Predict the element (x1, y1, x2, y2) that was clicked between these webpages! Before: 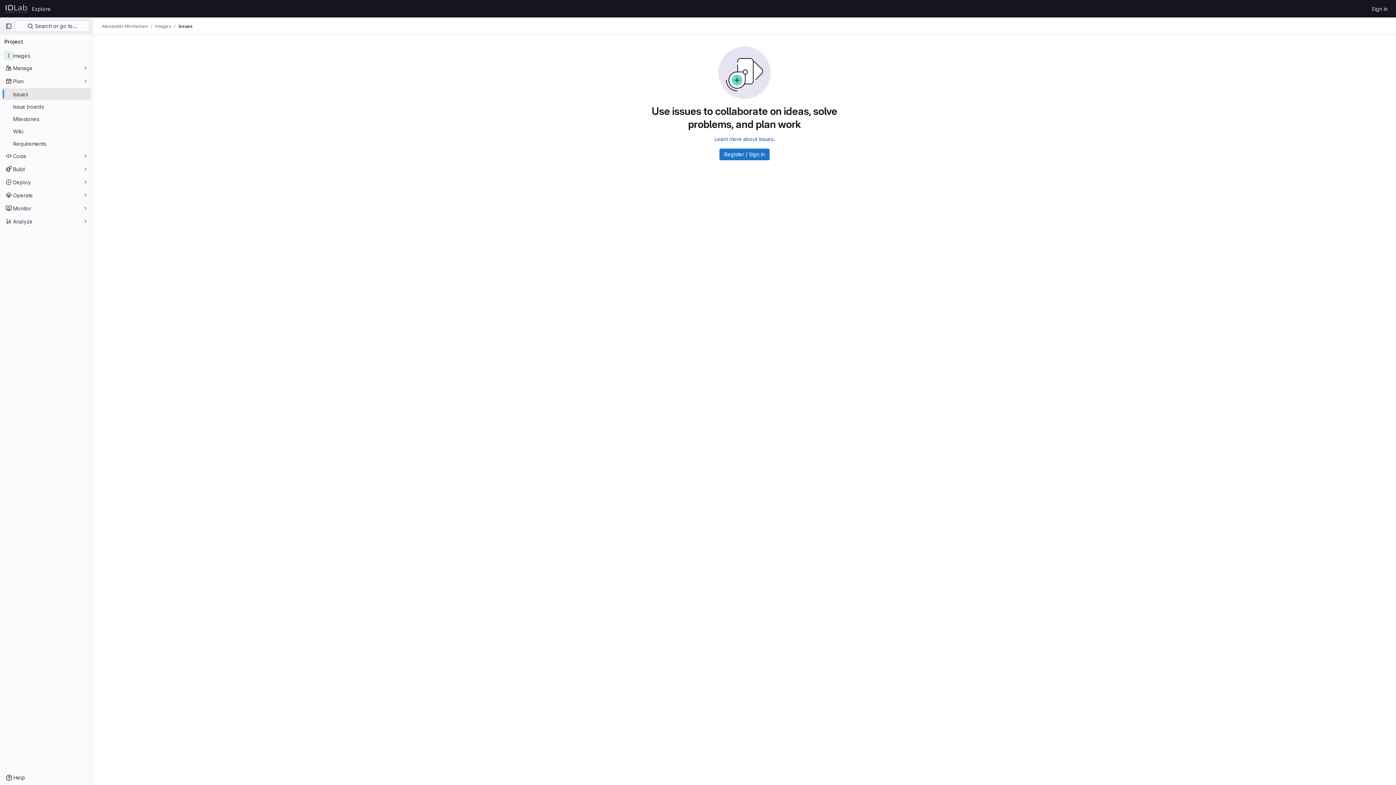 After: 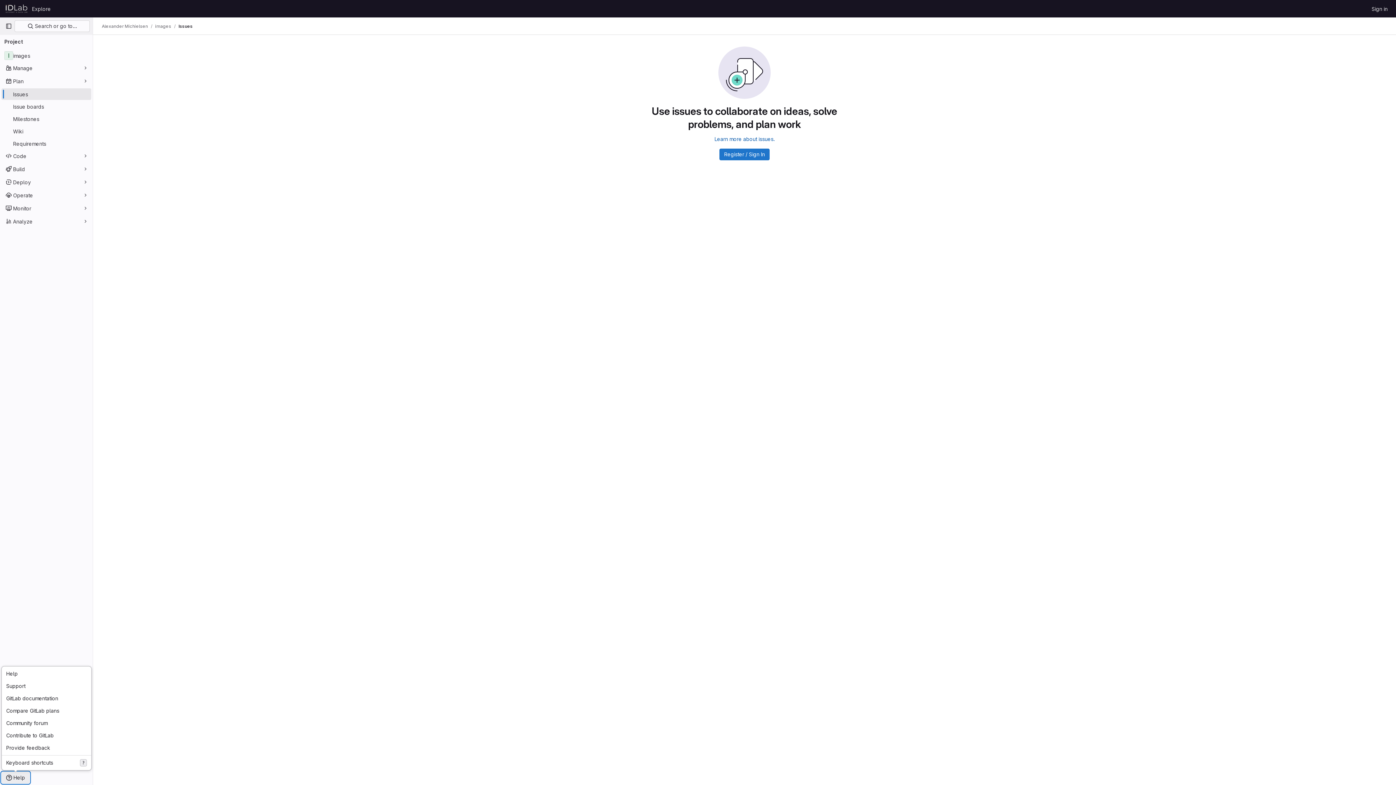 Action: label: Help bbox: (1, 772, 29, 784)